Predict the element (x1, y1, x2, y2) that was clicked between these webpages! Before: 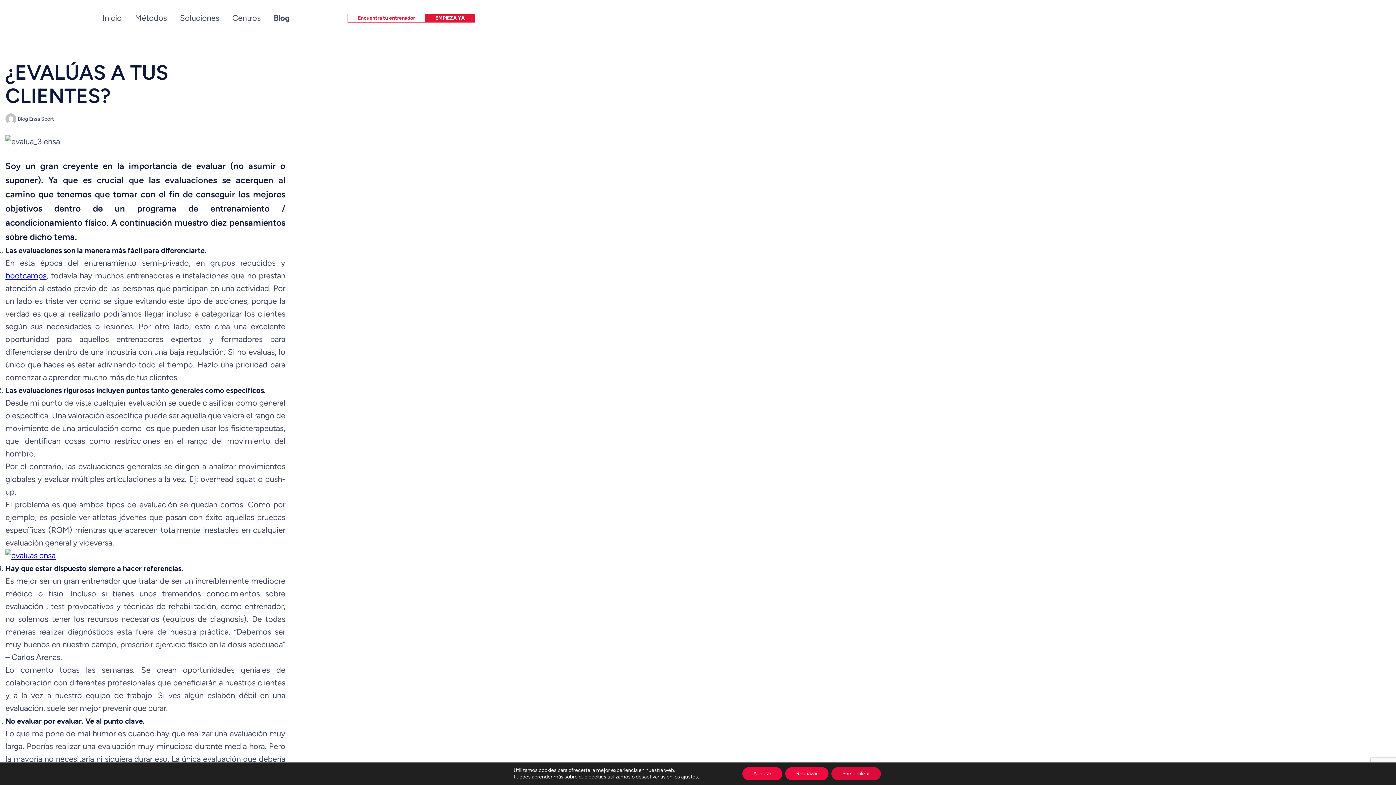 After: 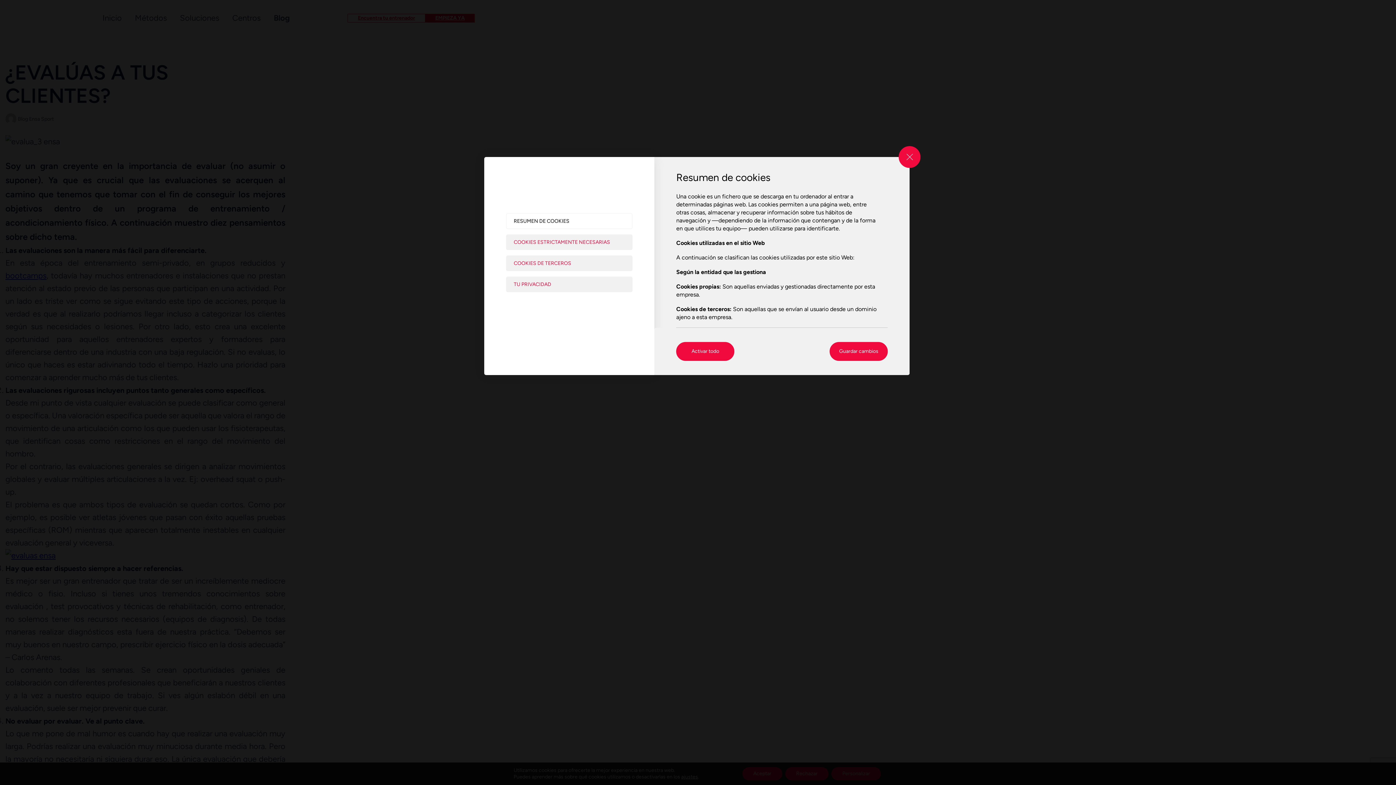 Action: bbox: (831, 767, 881, 780) label: Personalizar